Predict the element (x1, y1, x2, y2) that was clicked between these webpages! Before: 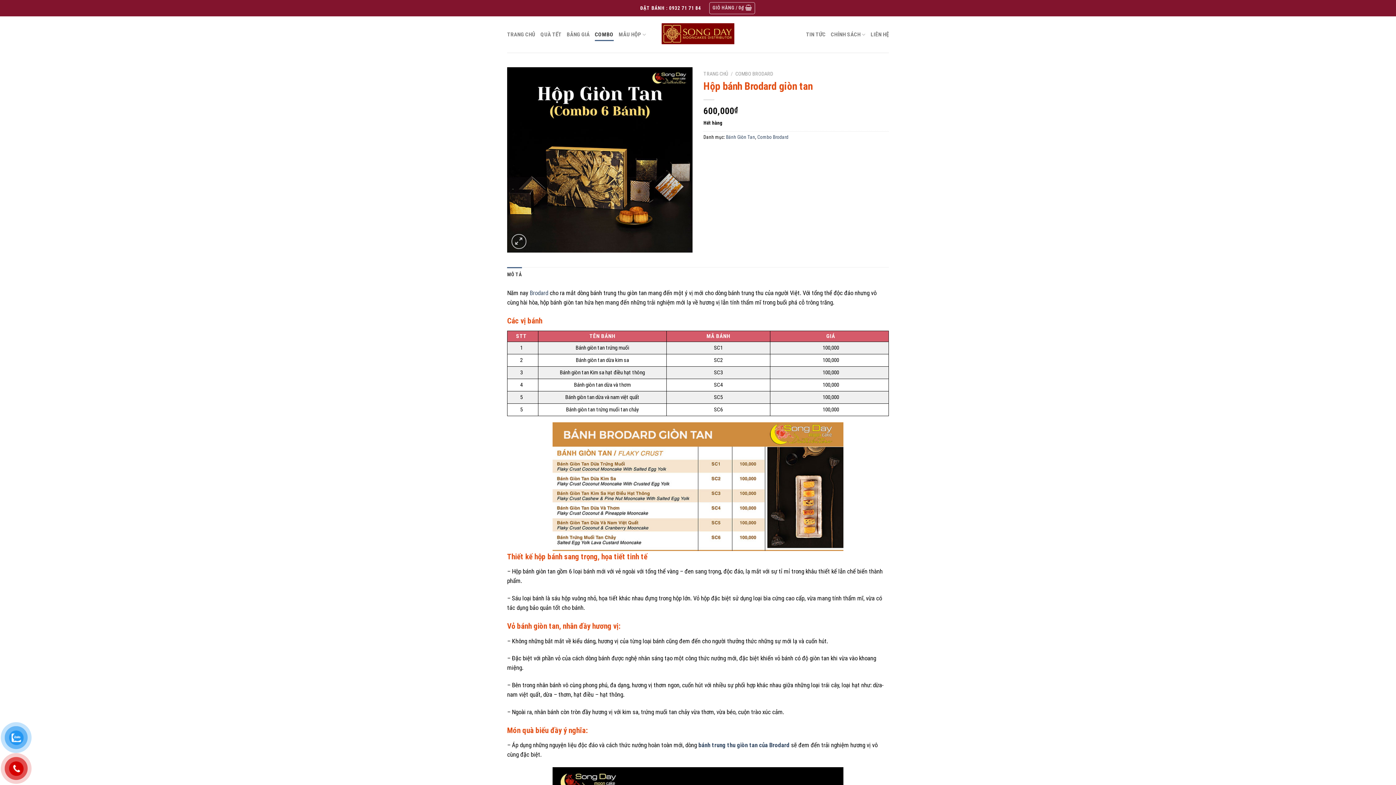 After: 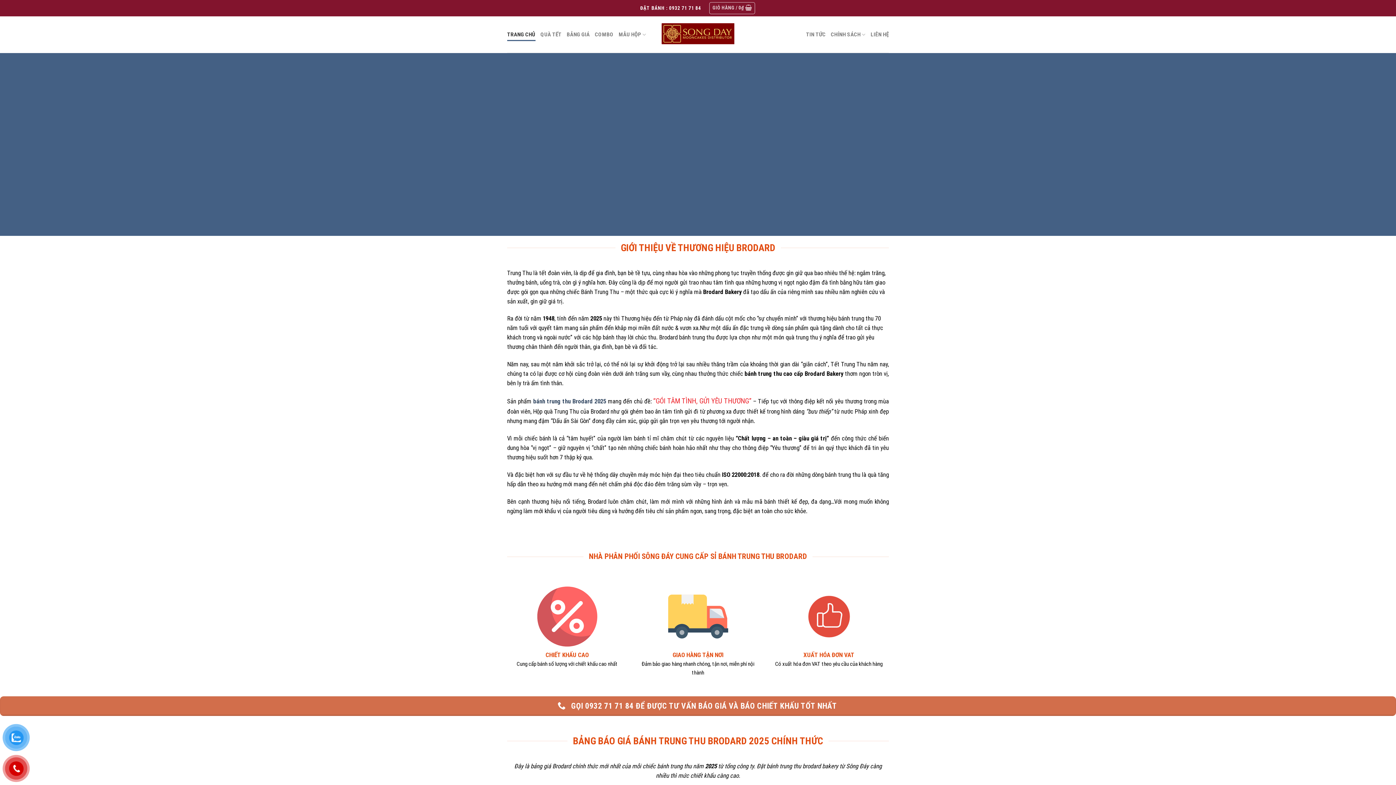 Action: bbox: (661, 19, 734, 49)